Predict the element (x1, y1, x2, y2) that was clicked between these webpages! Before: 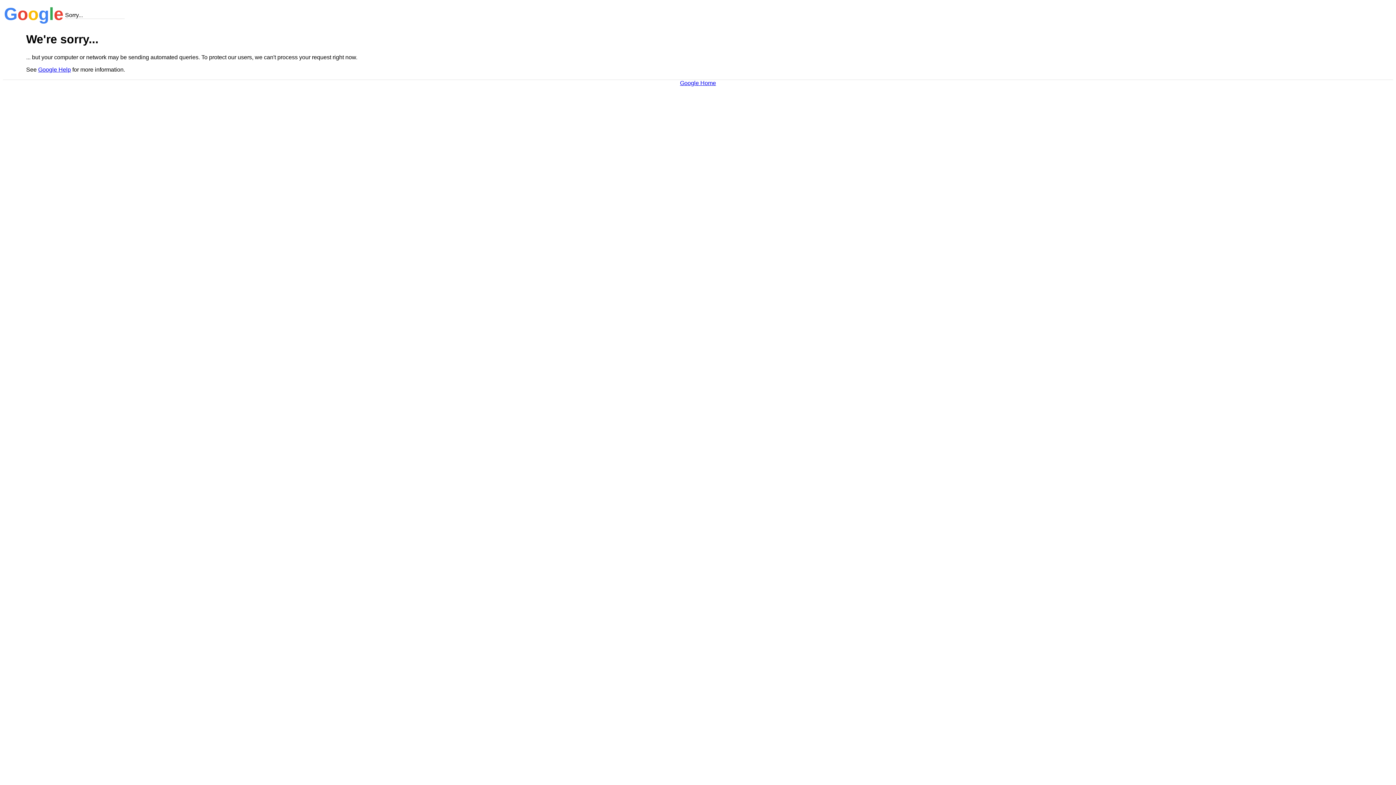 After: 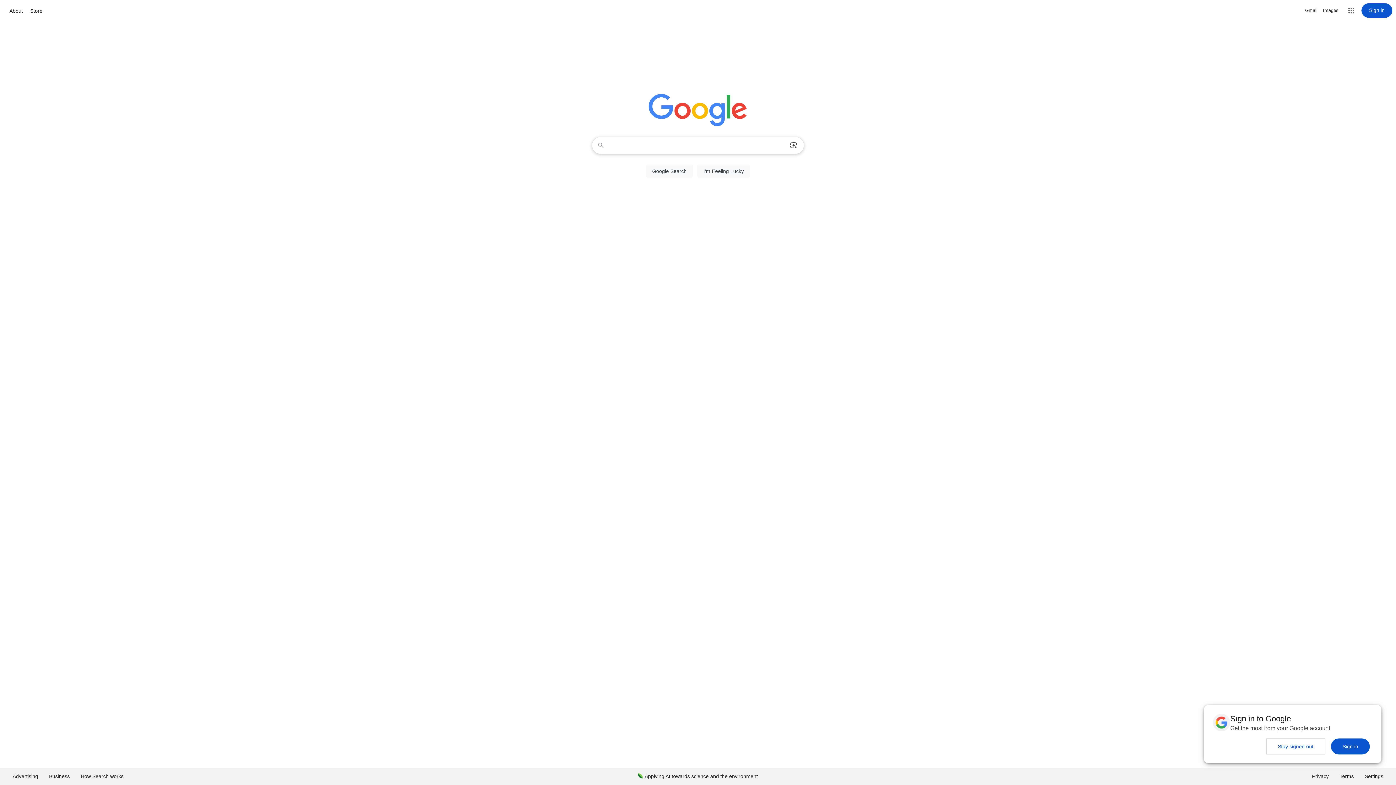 Action: bbox: (680, 79, 716, 86) label: Google Home